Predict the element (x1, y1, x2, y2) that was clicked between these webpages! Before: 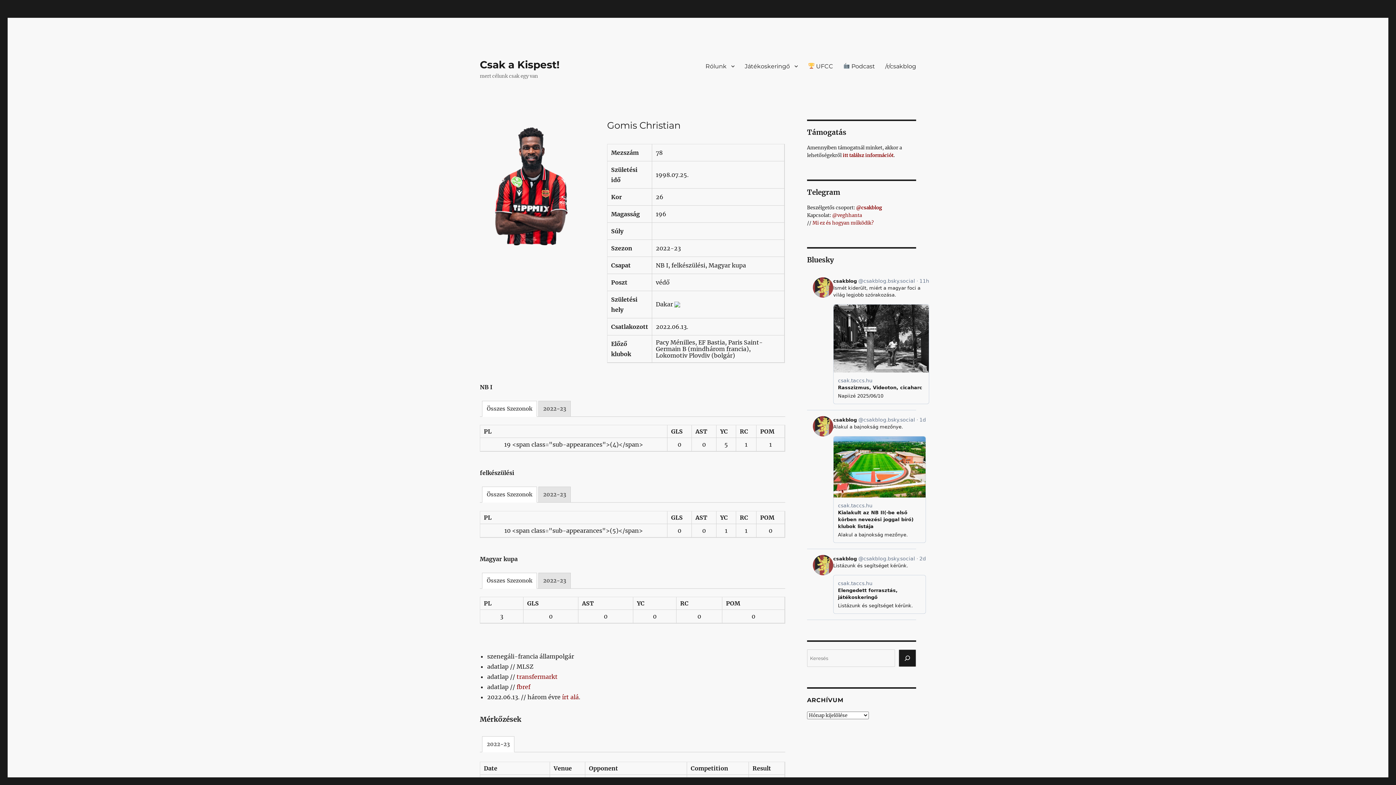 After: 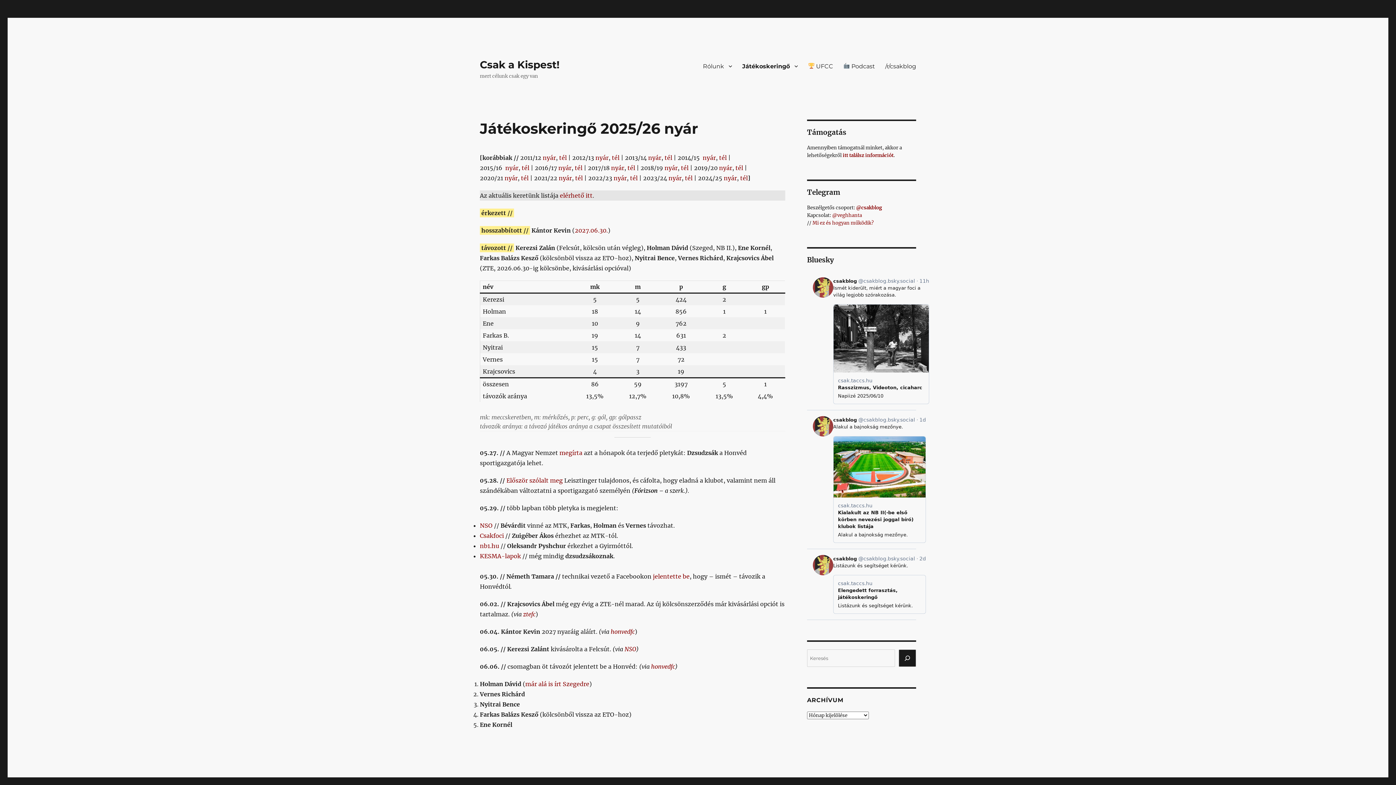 Action: label: Játékoskeringő bbox: (739, 58, 803, 73)